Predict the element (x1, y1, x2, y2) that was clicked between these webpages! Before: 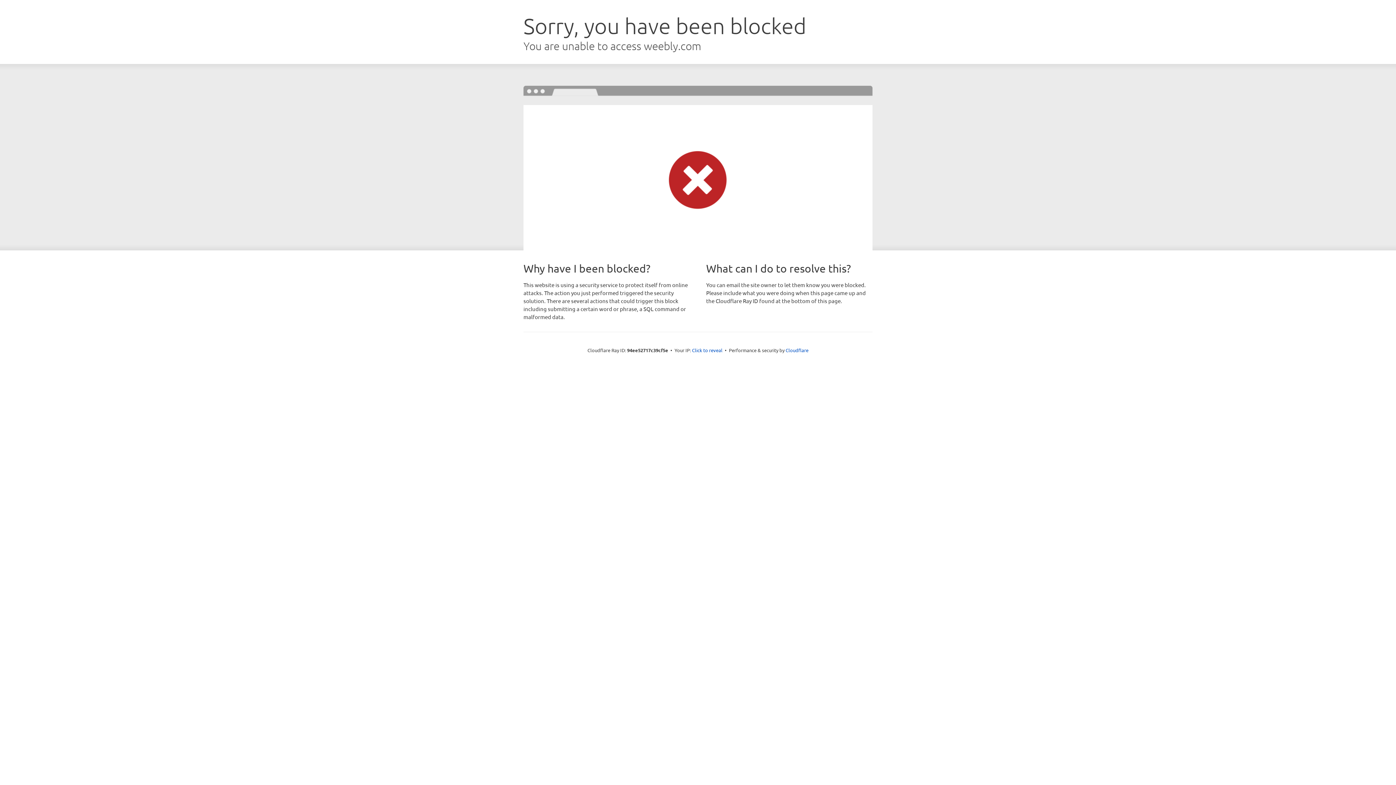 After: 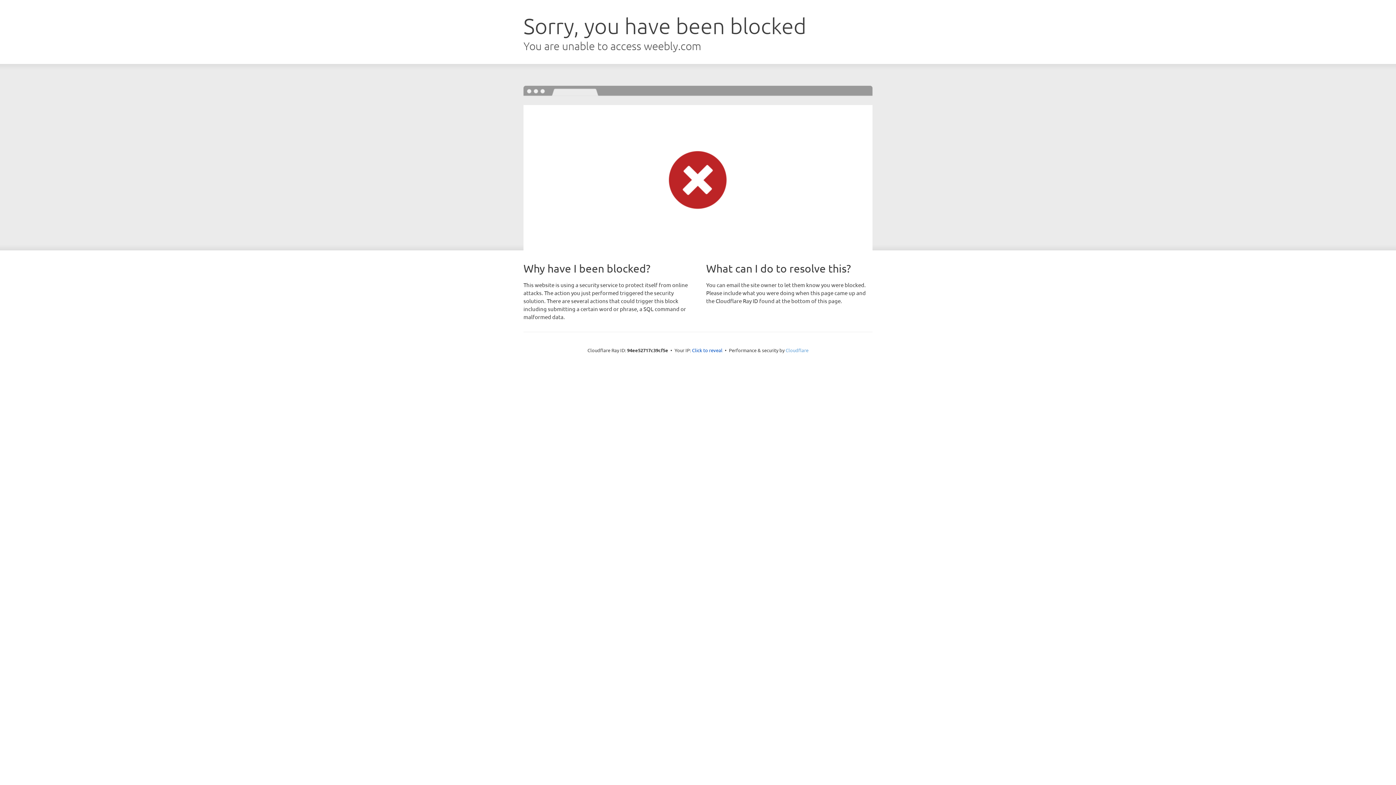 Action: label: Cloudflare bbox: (785, 347, 808, 353)